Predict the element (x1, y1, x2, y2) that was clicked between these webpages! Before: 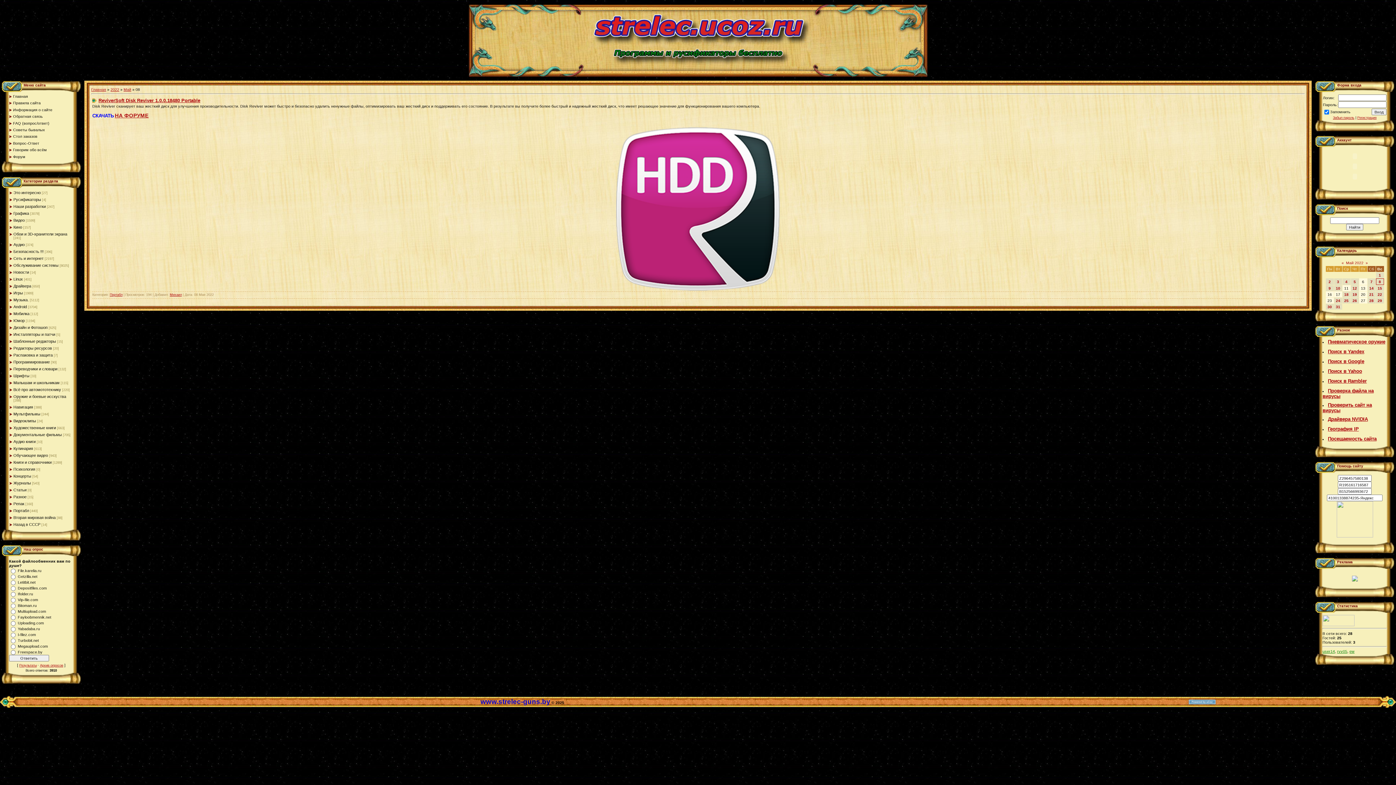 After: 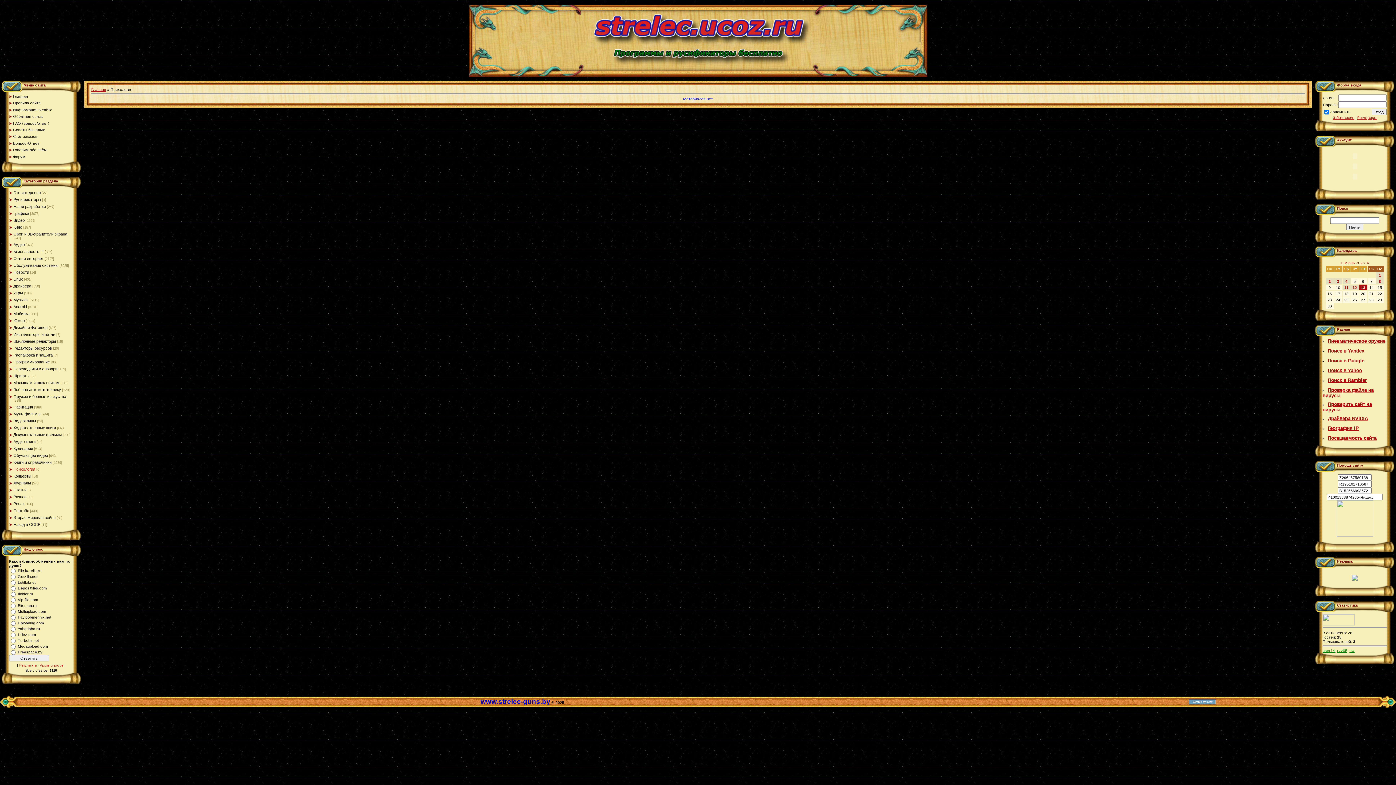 Action: bbox: (13, 467, 35, 471) label: Психология